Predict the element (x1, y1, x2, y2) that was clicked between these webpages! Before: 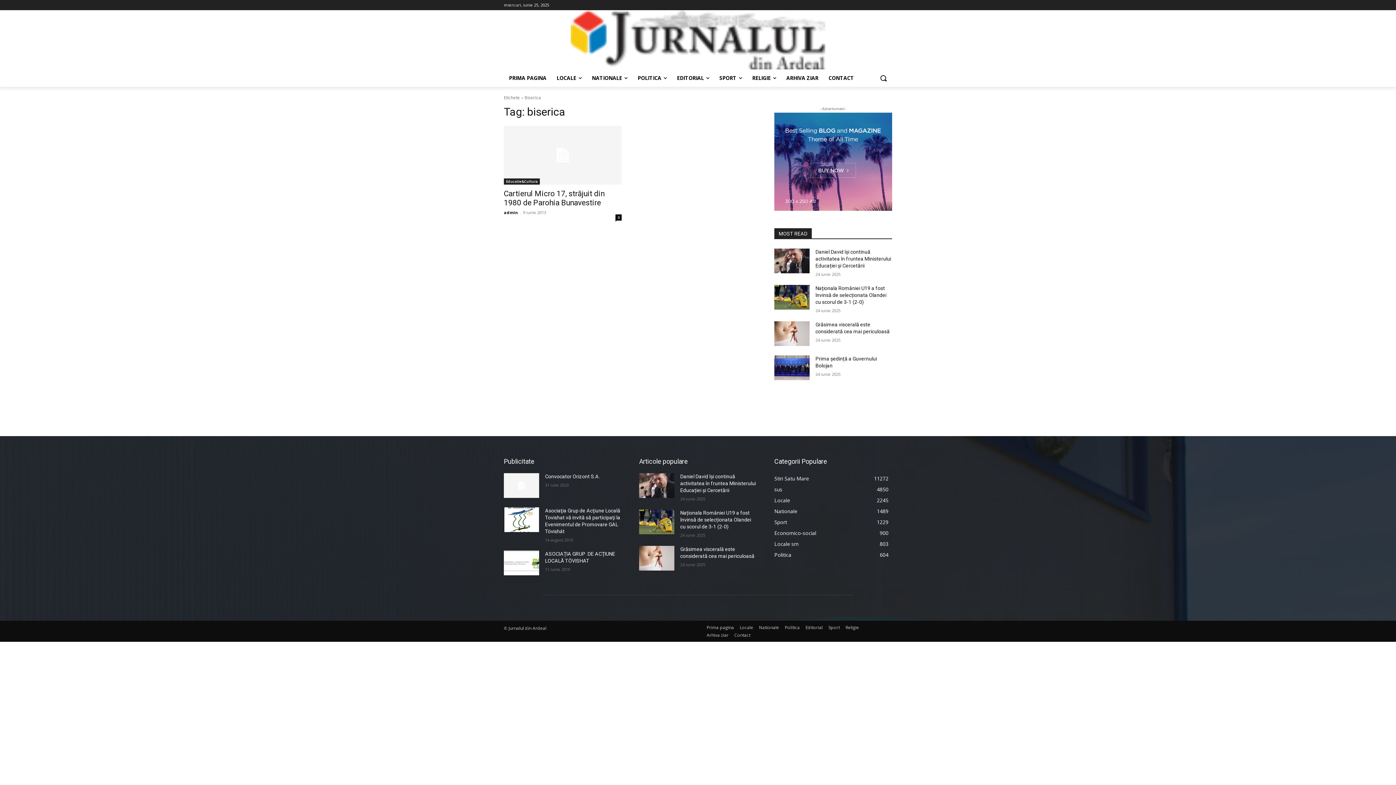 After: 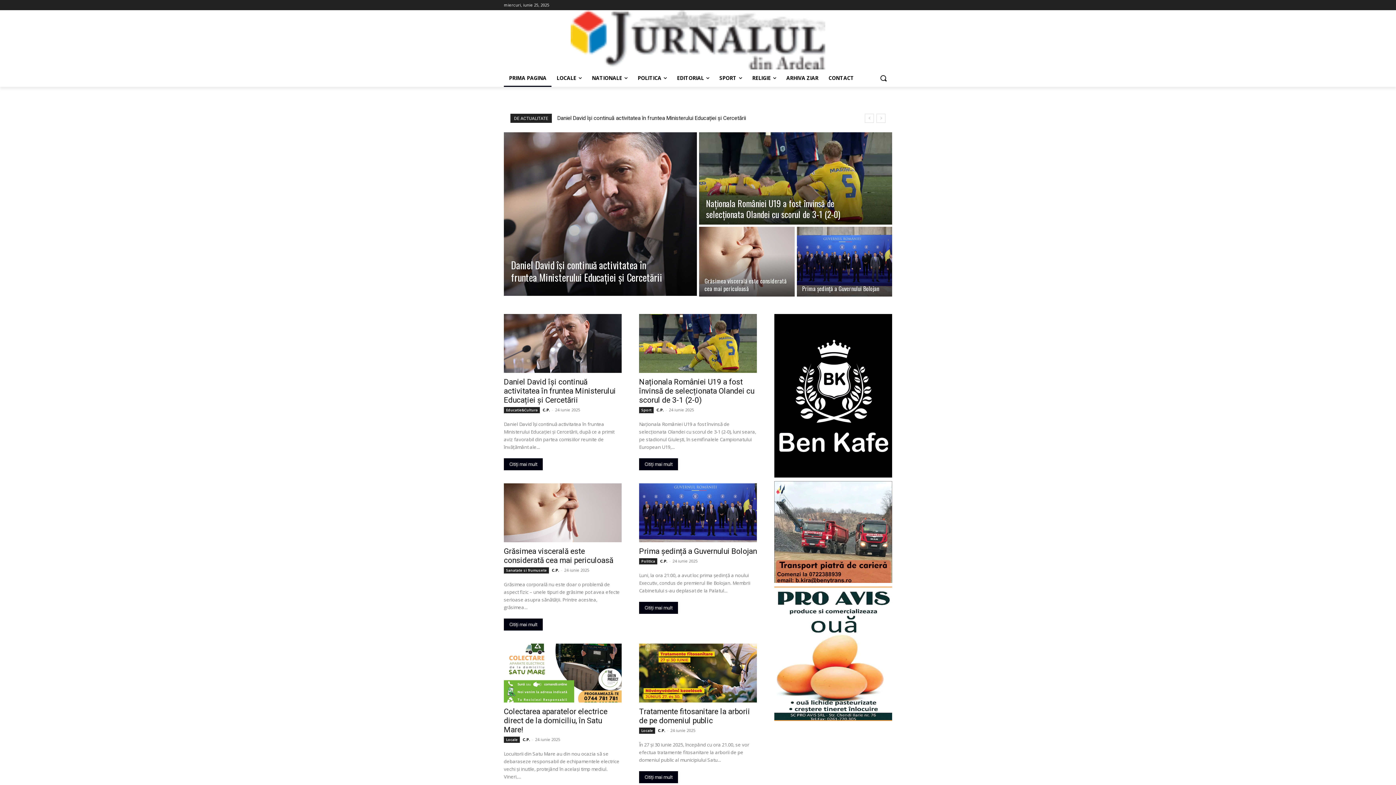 Action: bbox: (504, 10, 892, 69)